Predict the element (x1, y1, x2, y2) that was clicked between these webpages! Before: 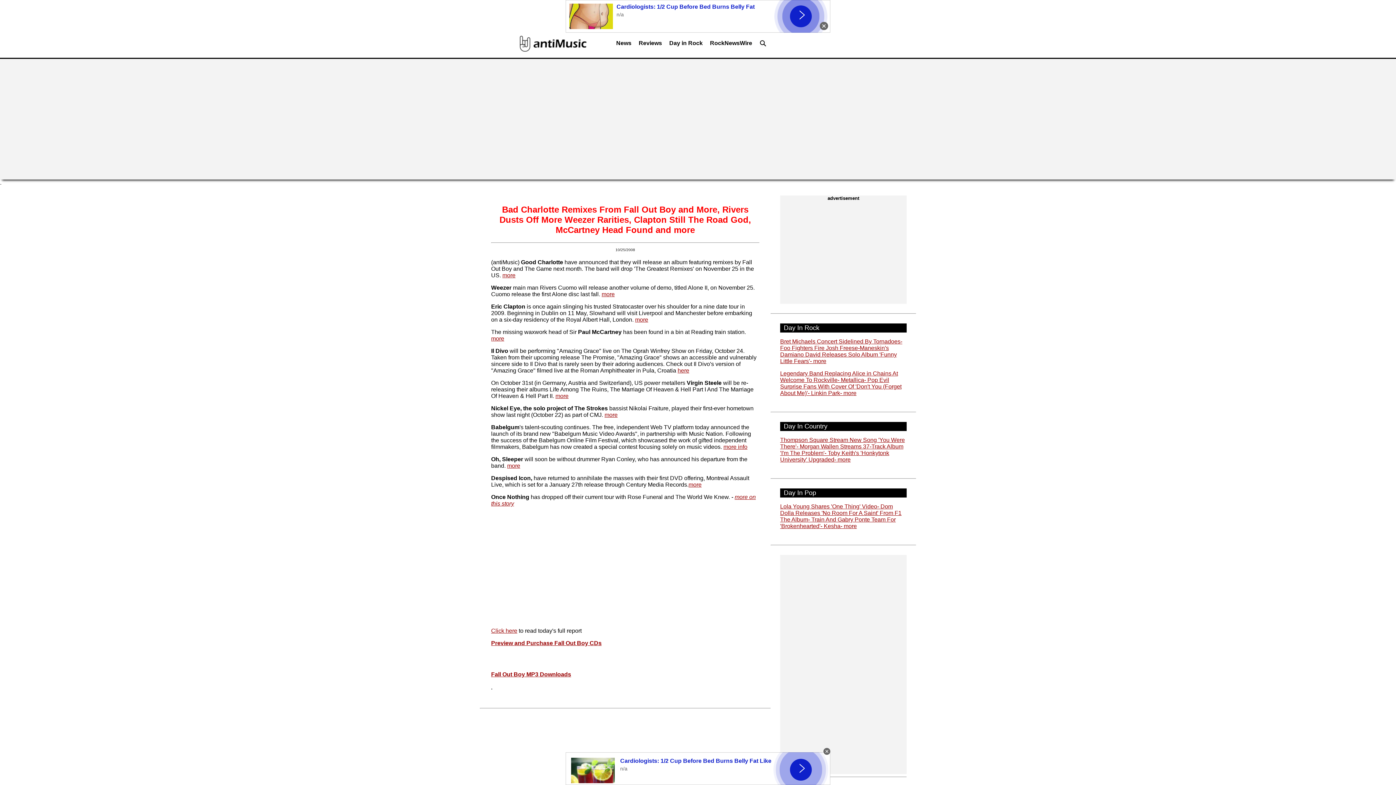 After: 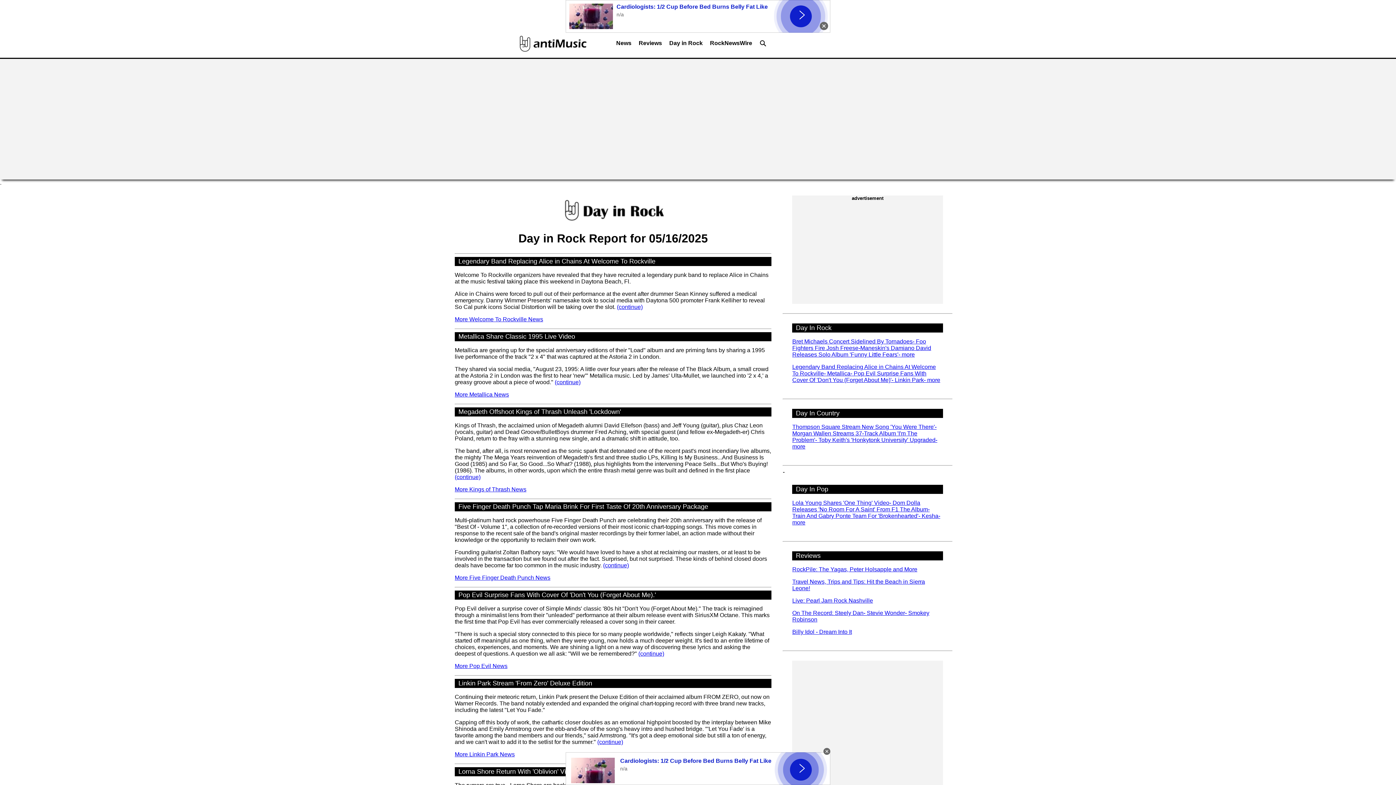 Action: label: Legendary Band Replacing Alice in Chains At Welcome To Rockville- Metallica- Pop Evil Surprise Fans With Cover Of 'Don't You (Forget About Me)'- Linkin Park- more bbox: (780, 370, 901, 396)